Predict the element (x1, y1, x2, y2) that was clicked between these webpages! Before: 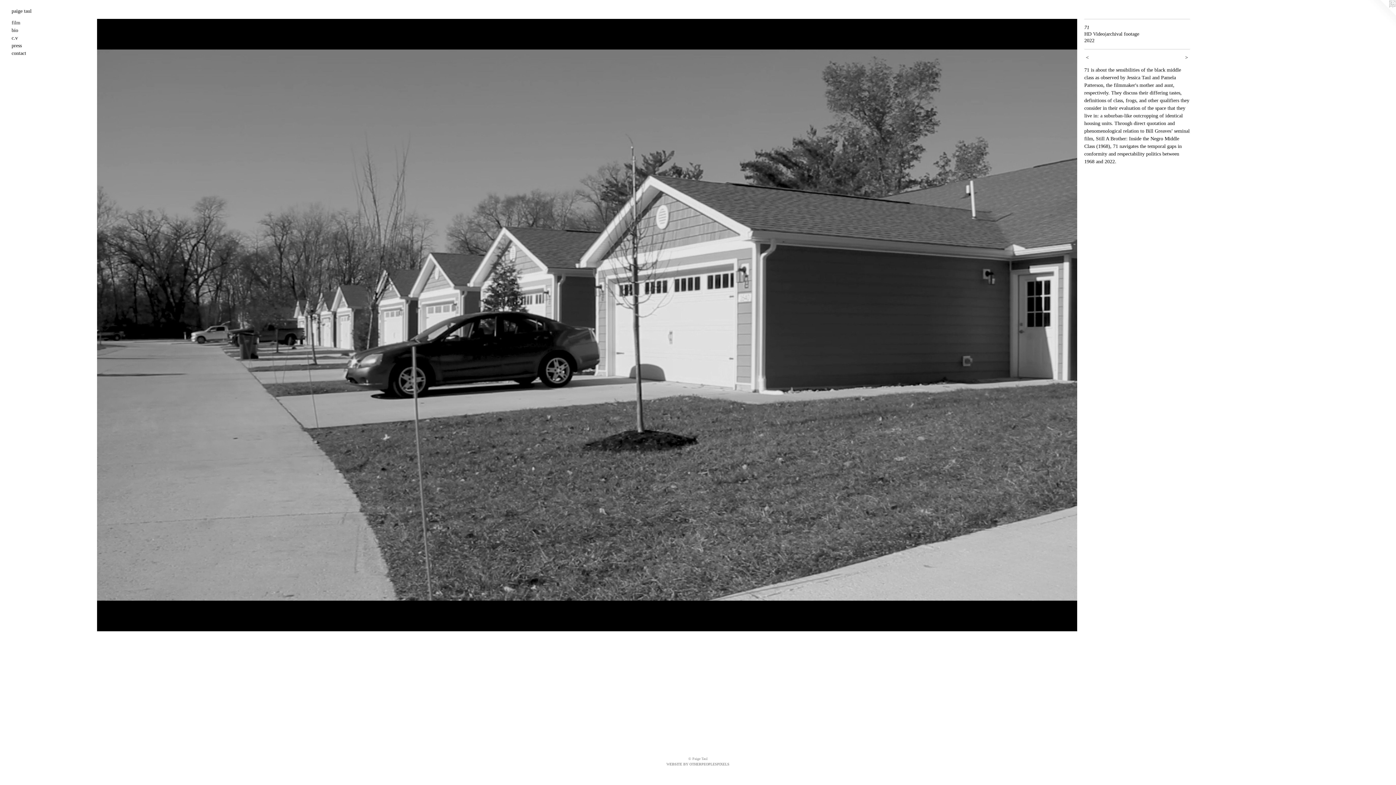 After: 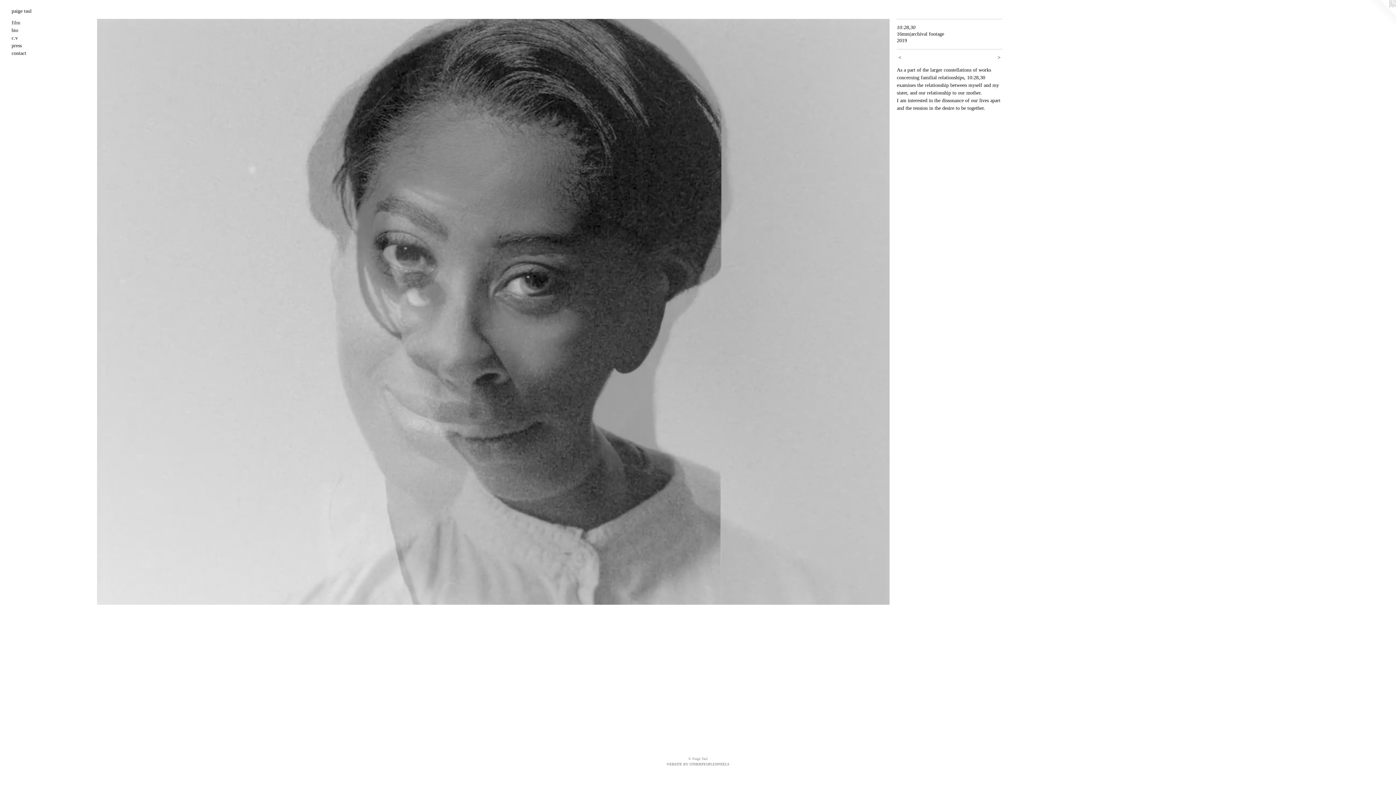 Action: bbox: (1171, 54, 1190, 61) label:  >